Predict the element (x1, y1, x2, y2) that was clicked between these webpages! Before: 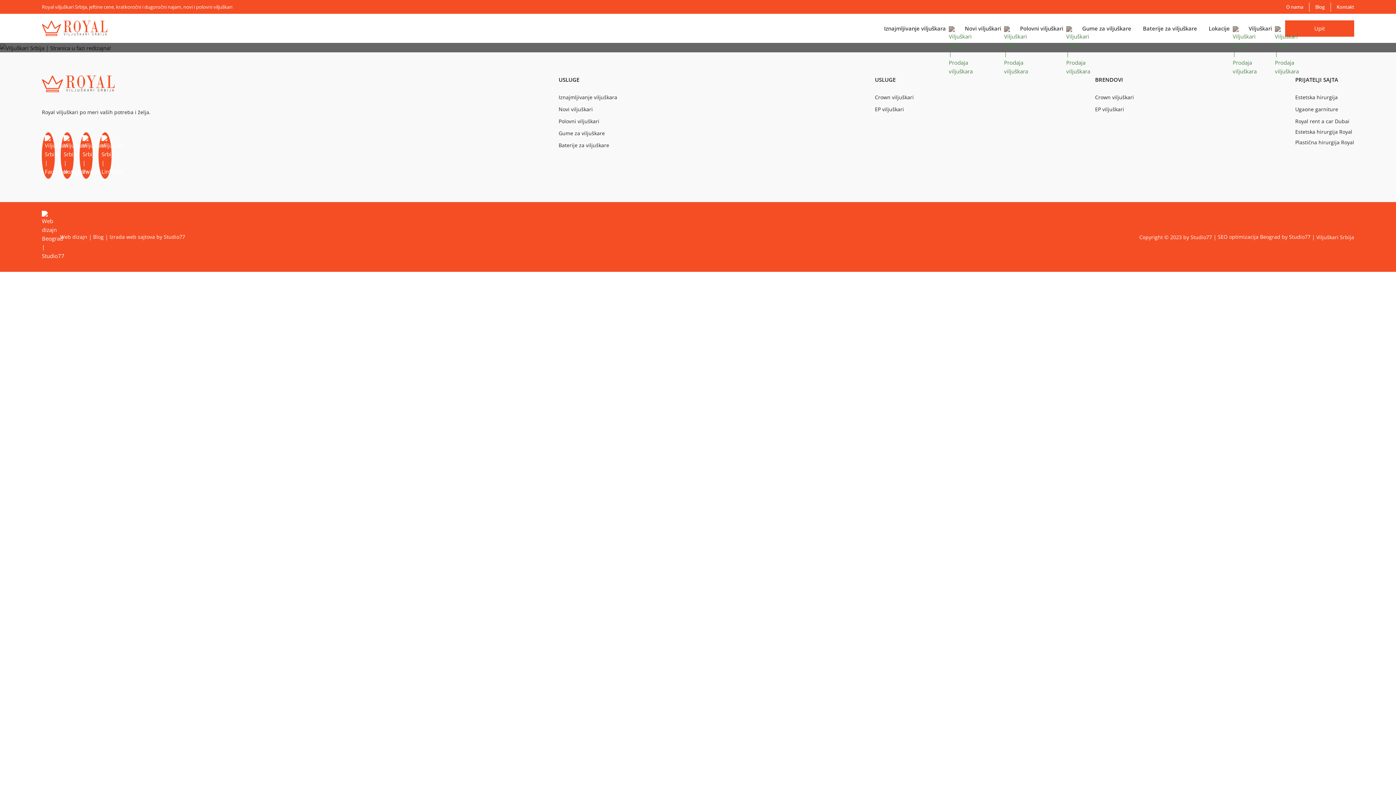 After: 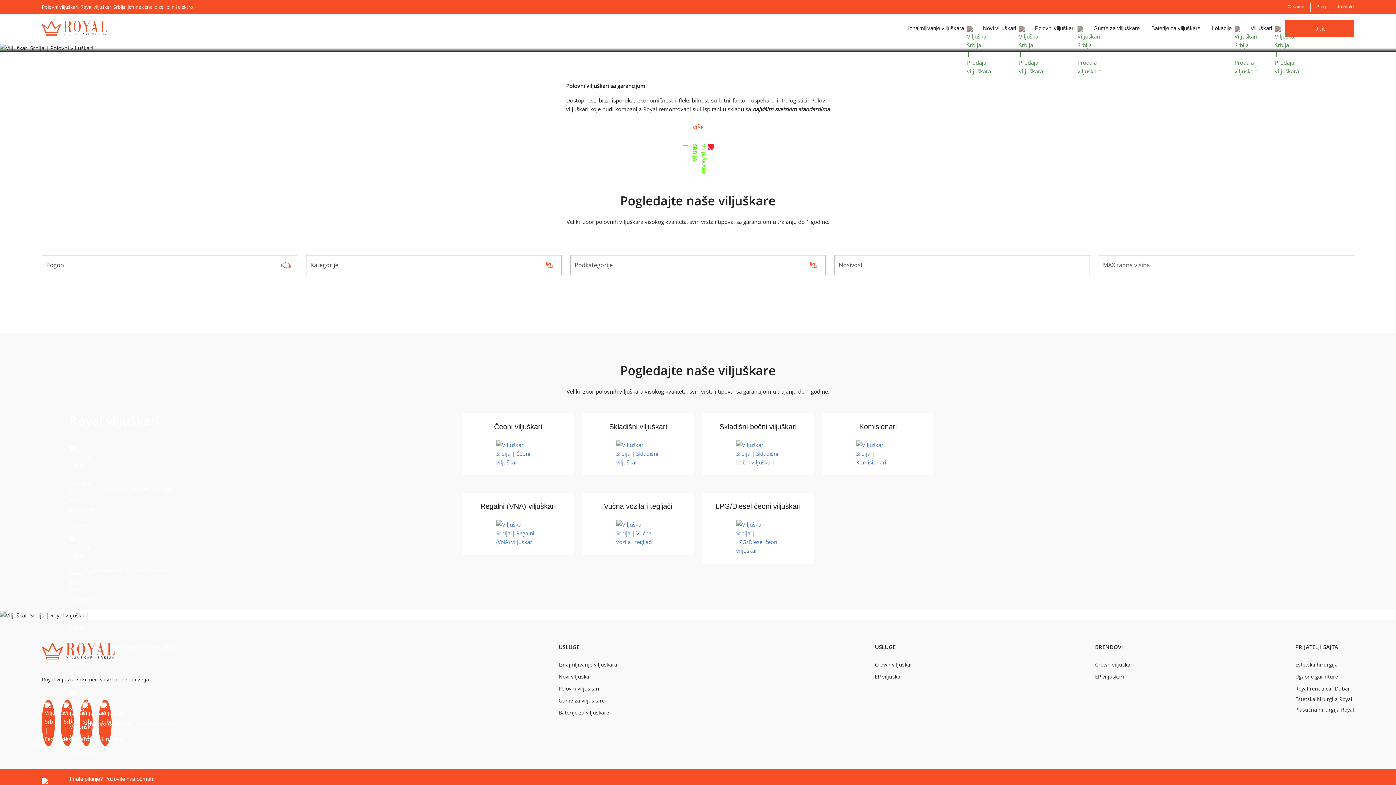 Action: bbox: (1020, 13, 1070, 42) label: Polovni viljuškari